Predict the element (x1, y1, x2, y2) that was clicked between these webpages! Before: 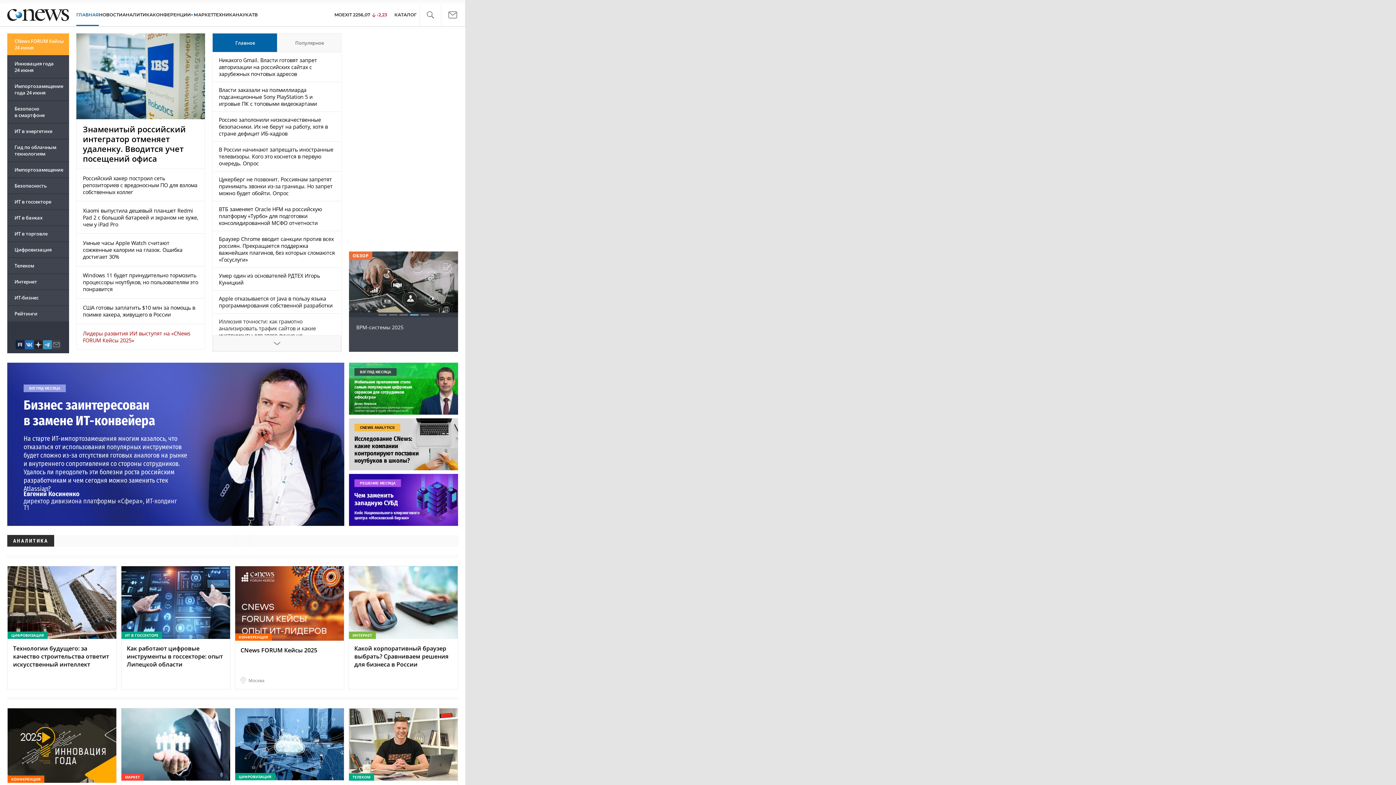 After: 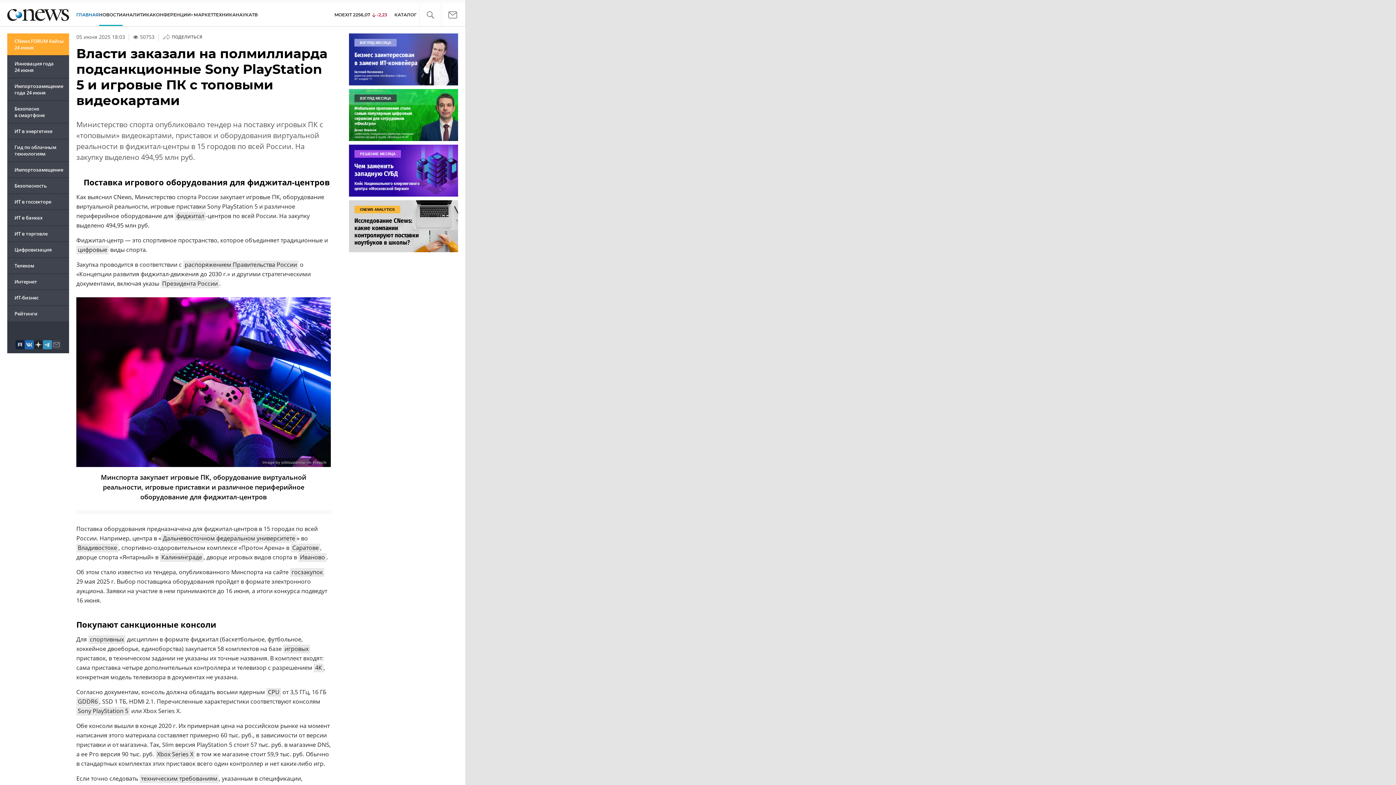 Action: label: Власти заказали на полмиллиарда подсанкционные Sony PlayStation 5 и игровые ПК с топовыми видеокартами bbox: (218, 86, 317, 107)